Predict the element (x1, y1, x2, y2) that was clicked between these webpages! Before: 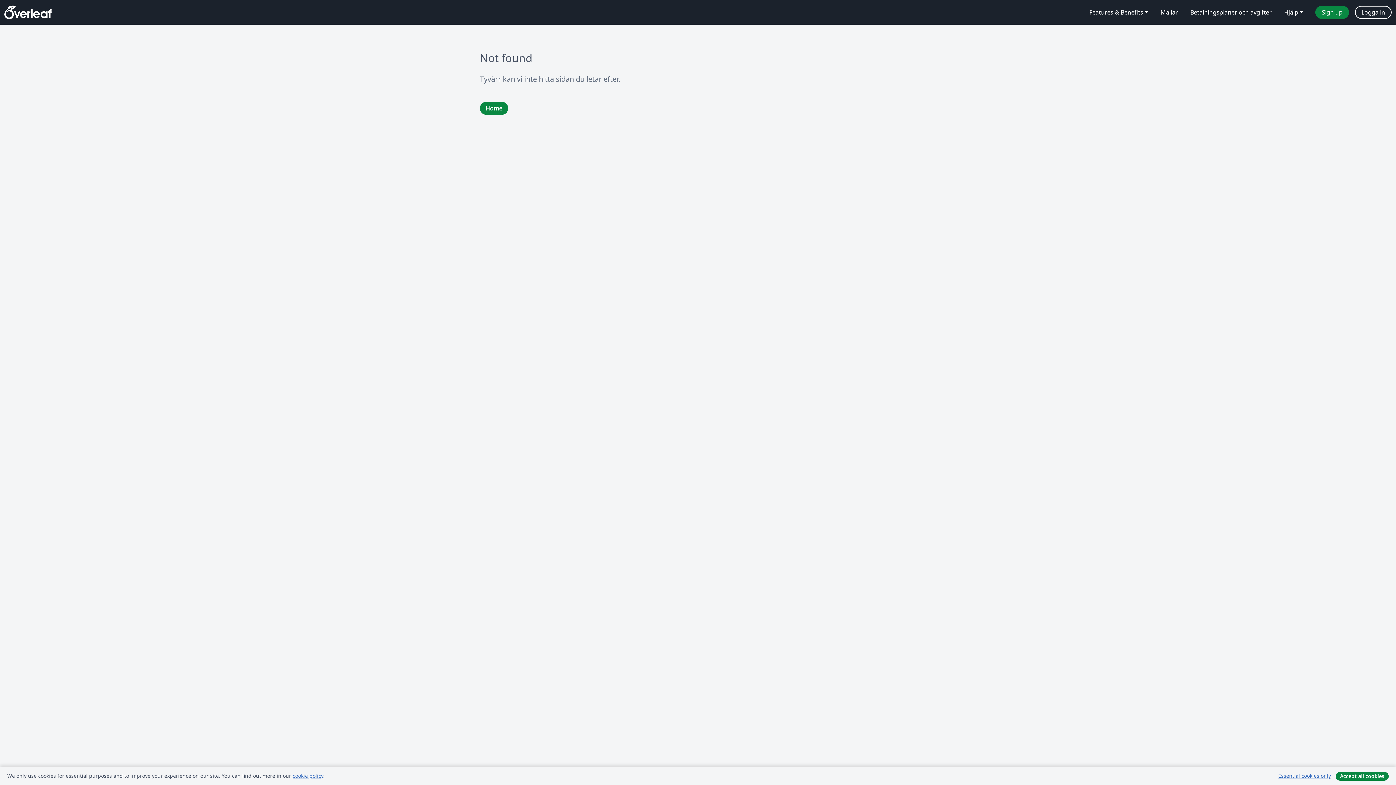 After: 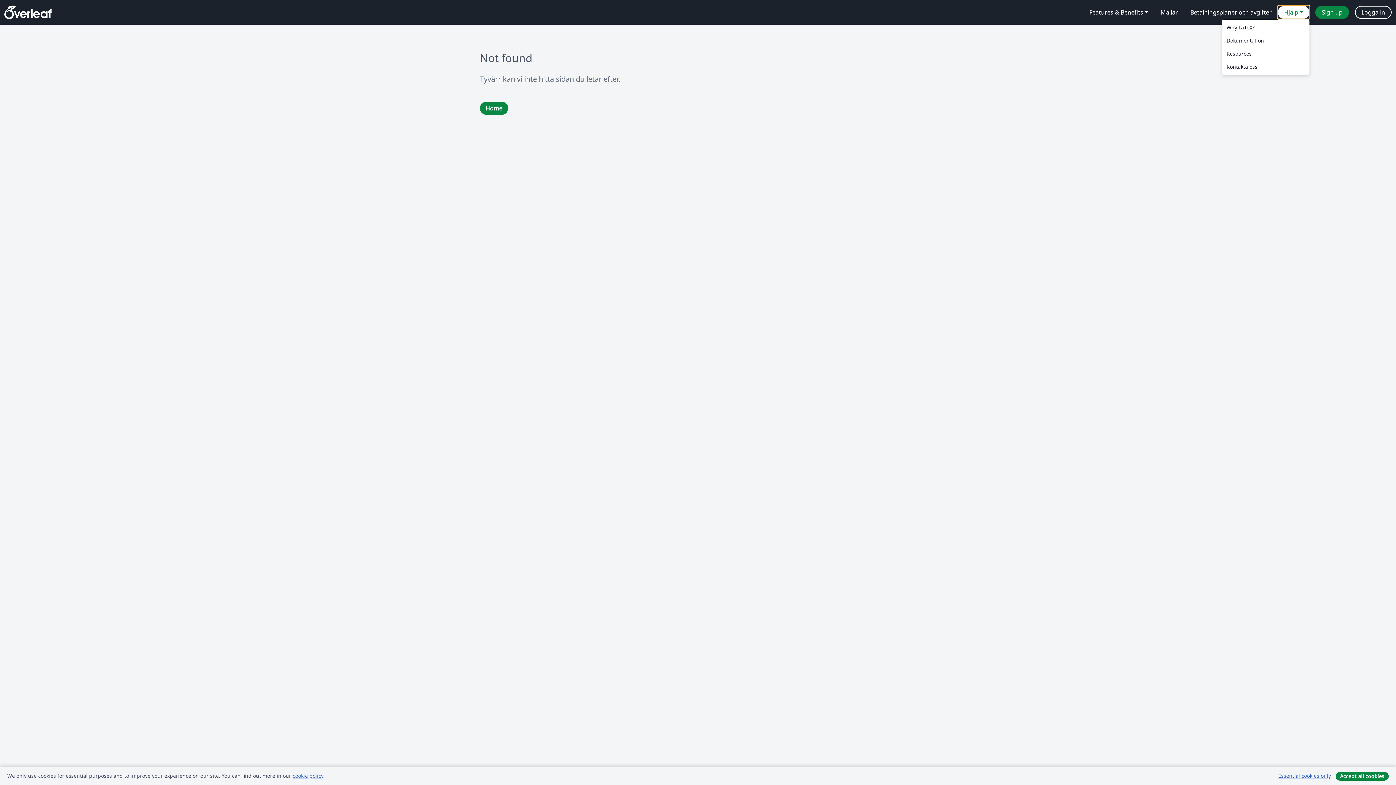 Action: label: Hjälp bbox: (1278, 5, 1309, 18)